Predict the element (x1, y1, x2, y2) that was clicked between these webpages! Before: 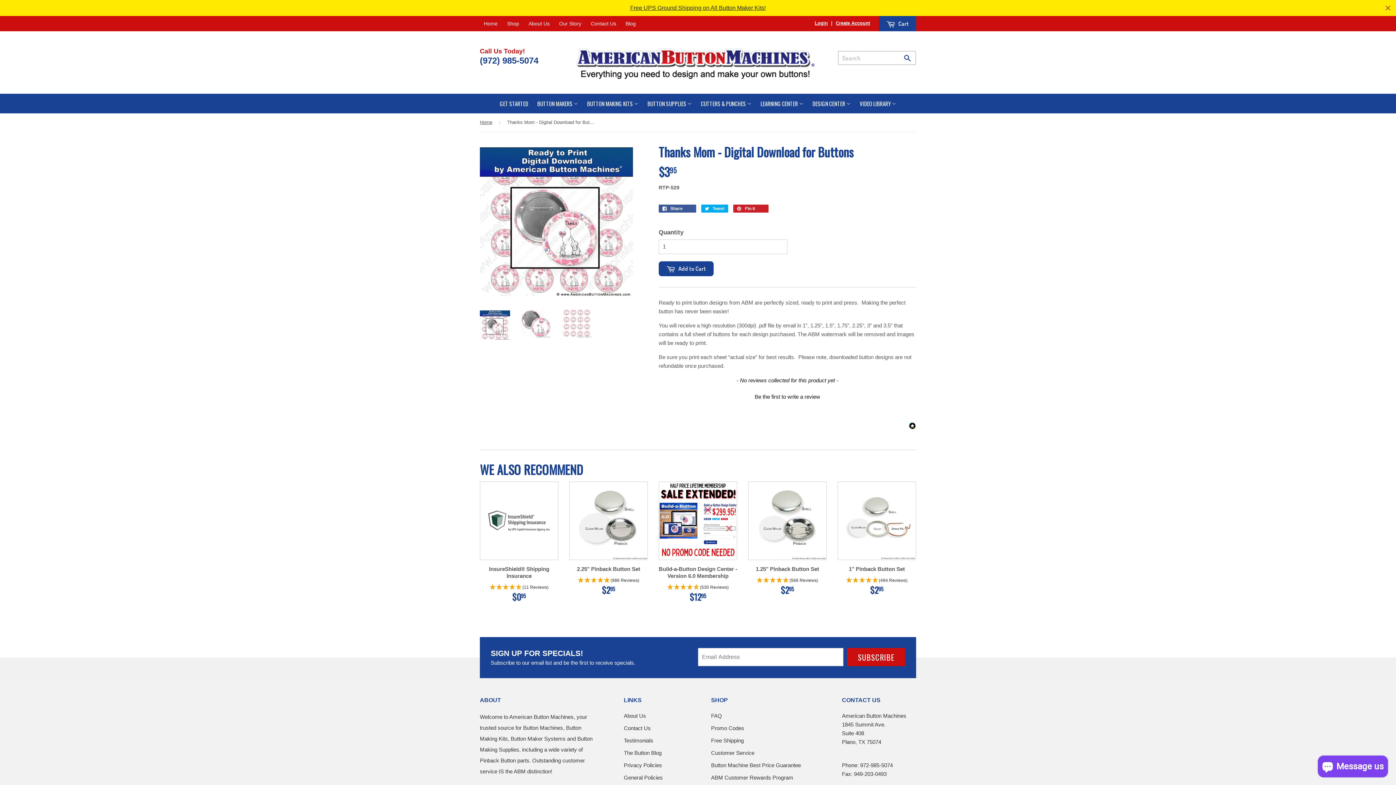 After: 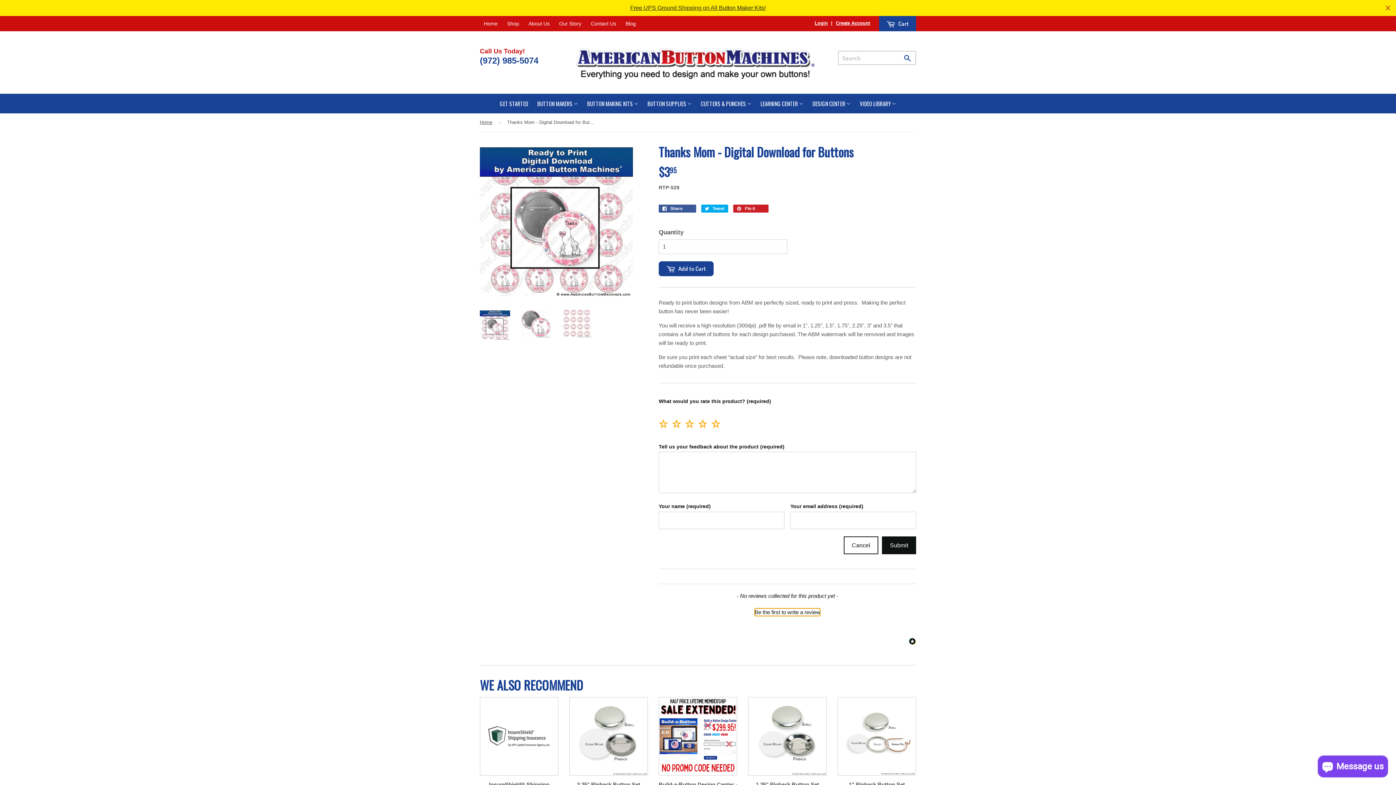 Action: label: Be the first to write a review bbox: (658, 391, 916, 400)